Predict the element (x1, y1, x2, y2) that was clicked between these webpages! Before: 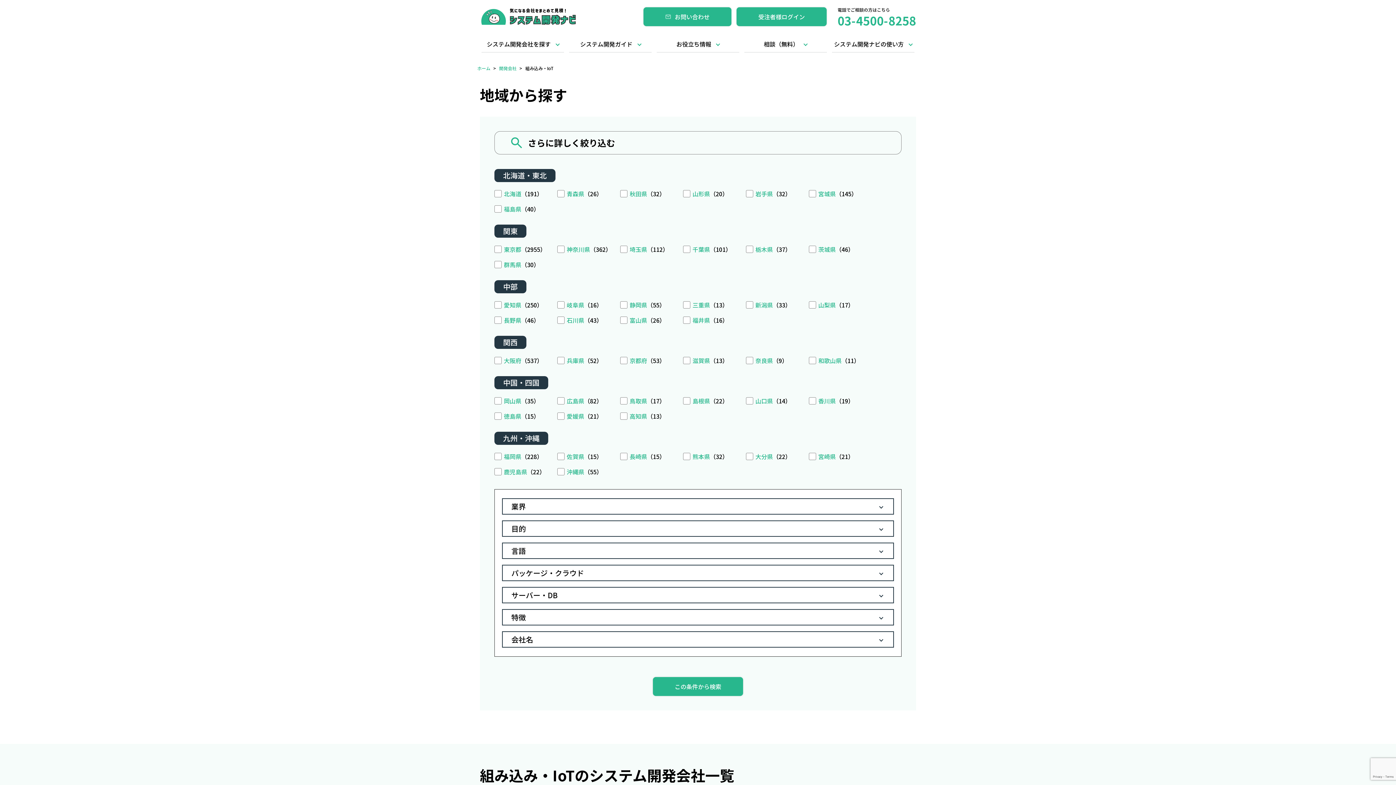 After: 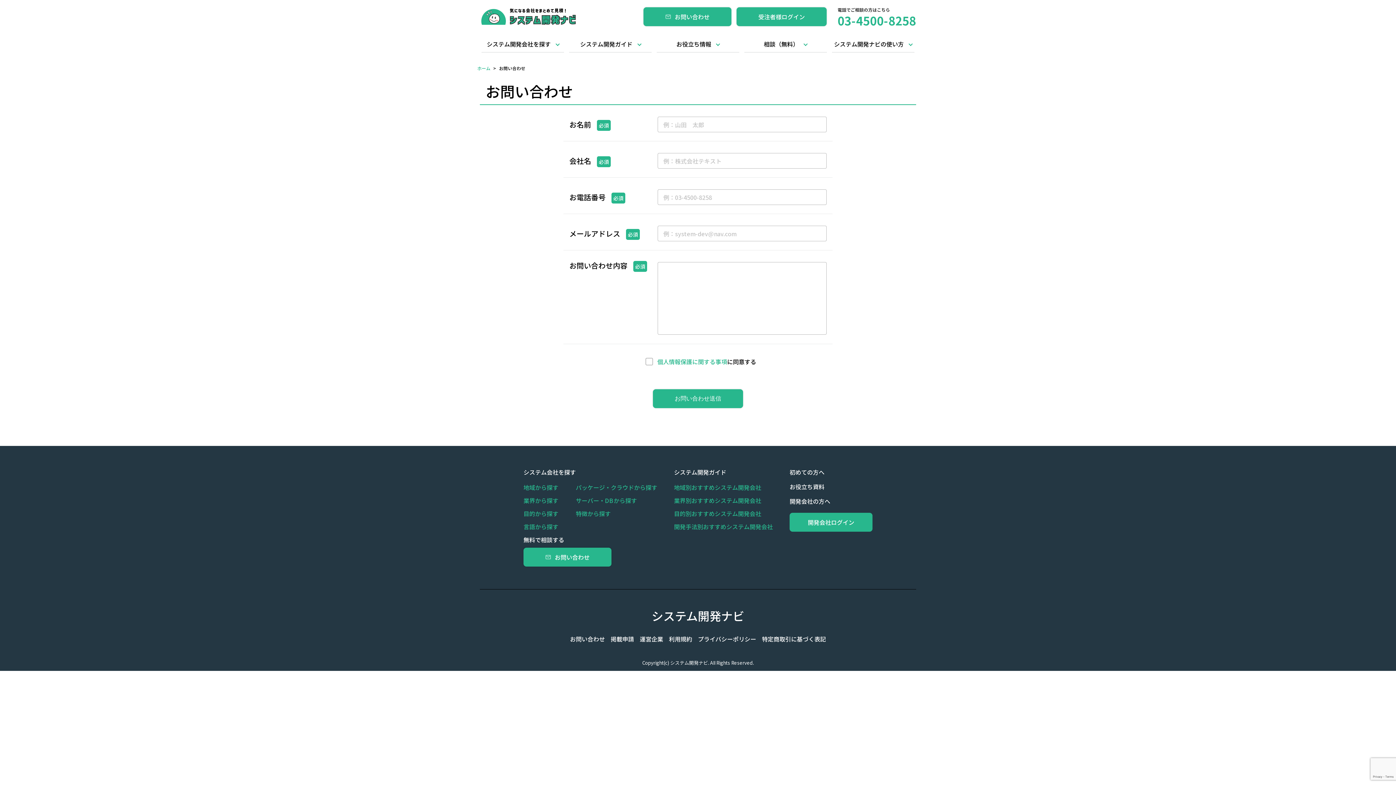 Action: bbox: (764, 35, 807, 52) label: 相談（無料）